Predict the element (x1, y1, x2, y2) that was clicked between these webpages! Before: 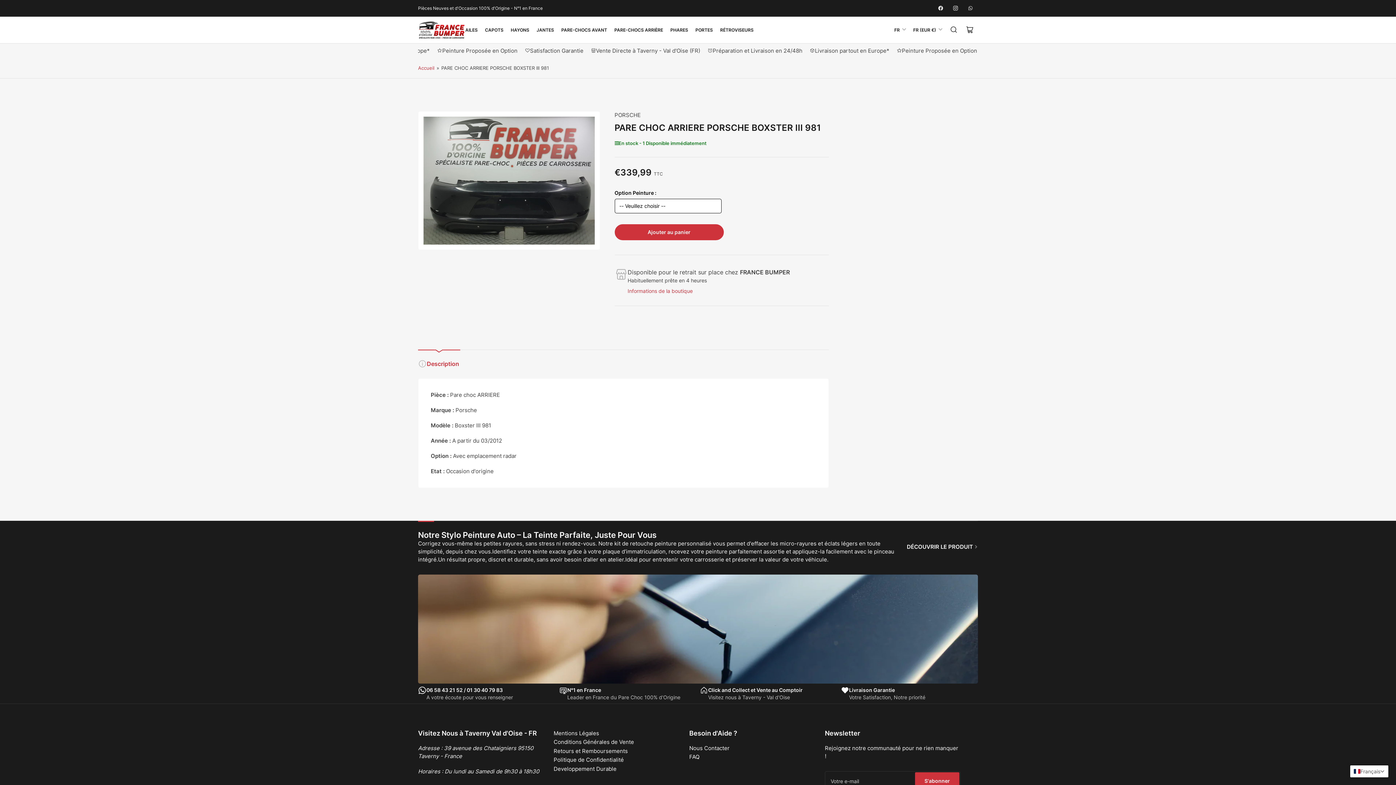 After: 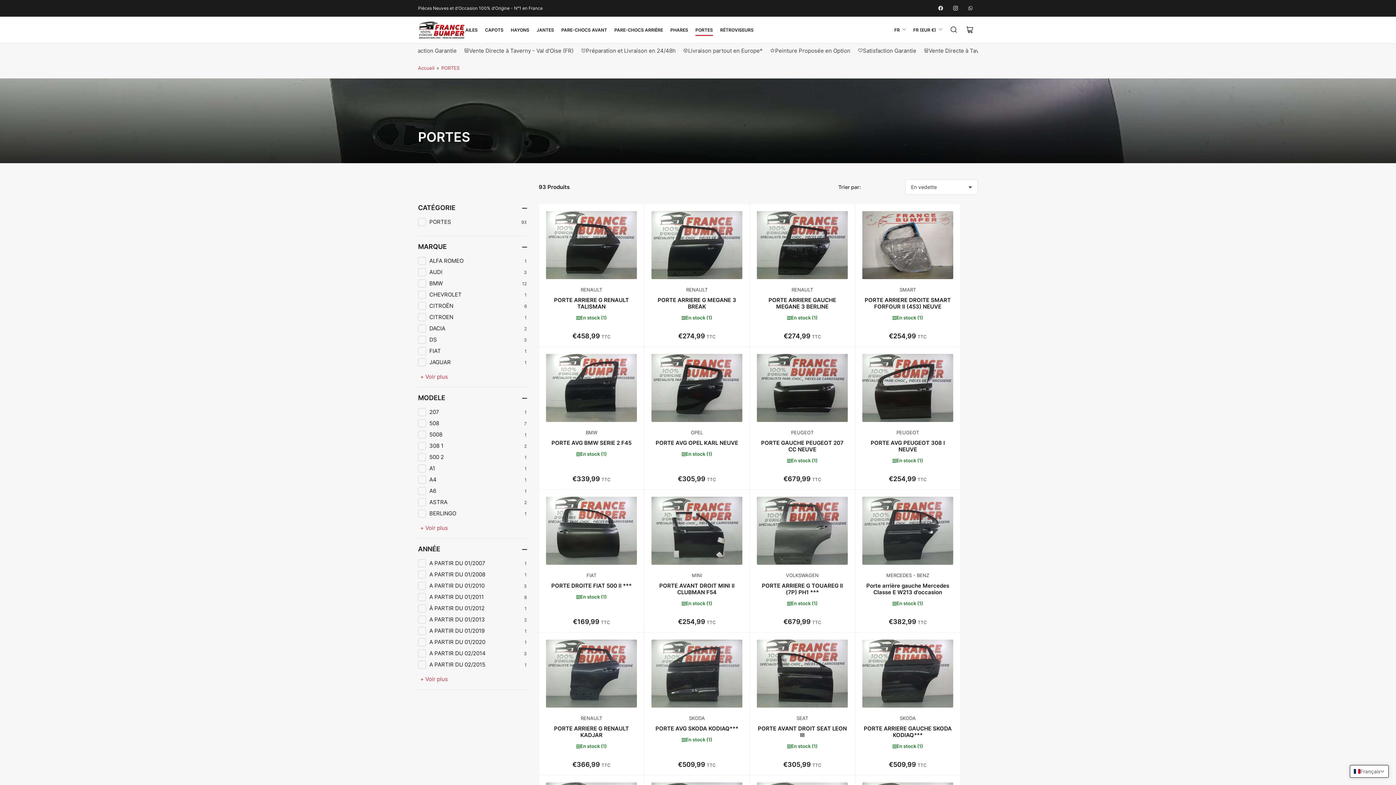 Action: label: PORTES bbox: (695, 24, 713, 35)